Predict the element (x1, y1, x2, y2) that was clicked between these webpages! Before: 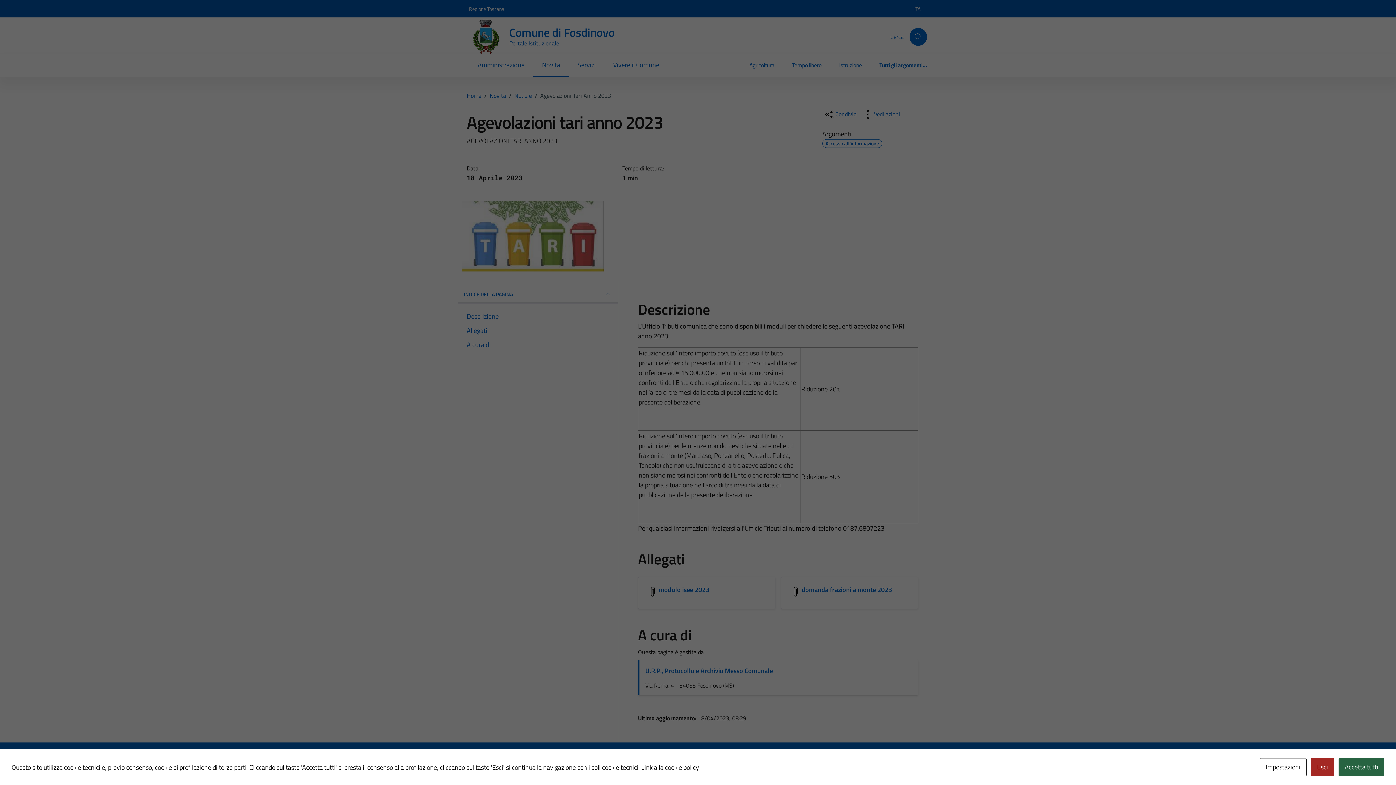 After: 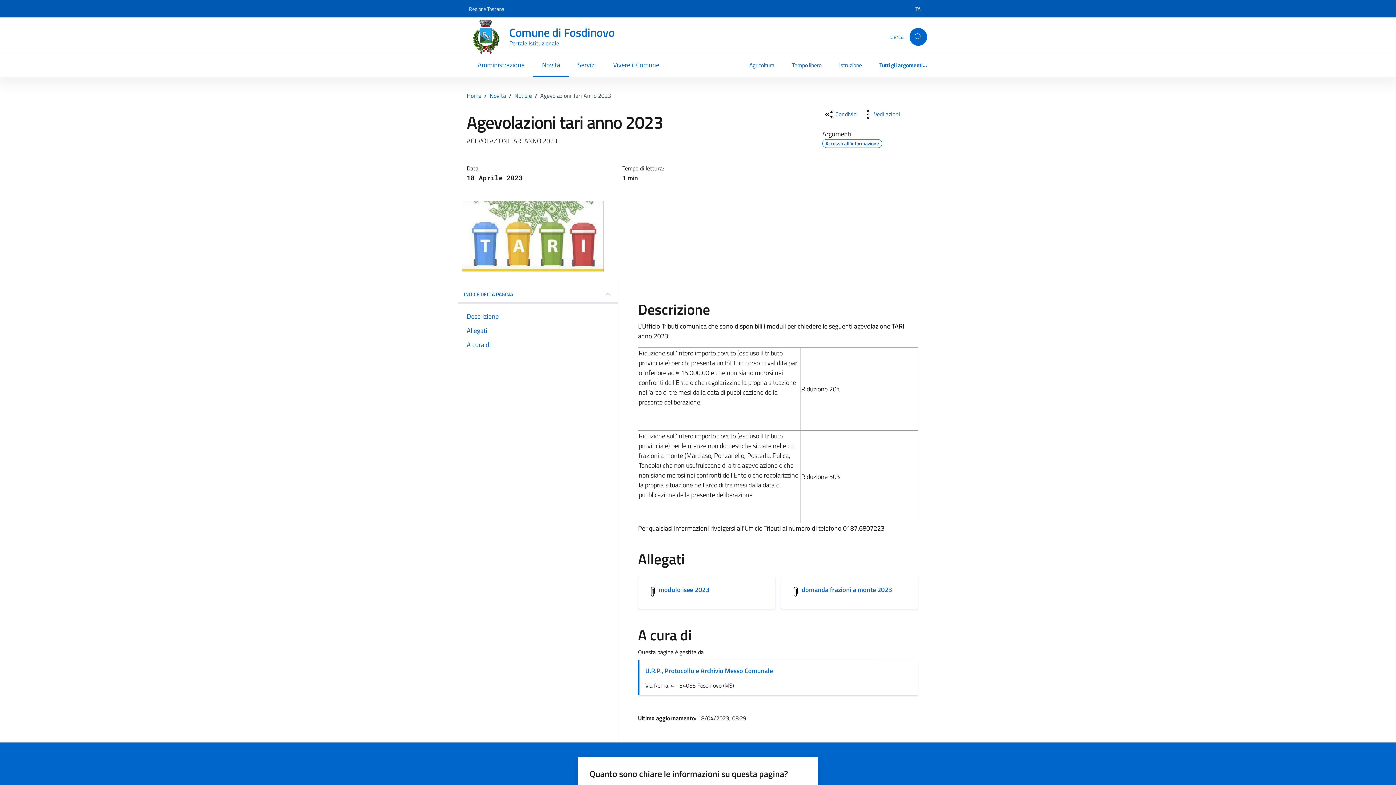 Action: bbox: (1311, 758, 1334, 776) label: Esci